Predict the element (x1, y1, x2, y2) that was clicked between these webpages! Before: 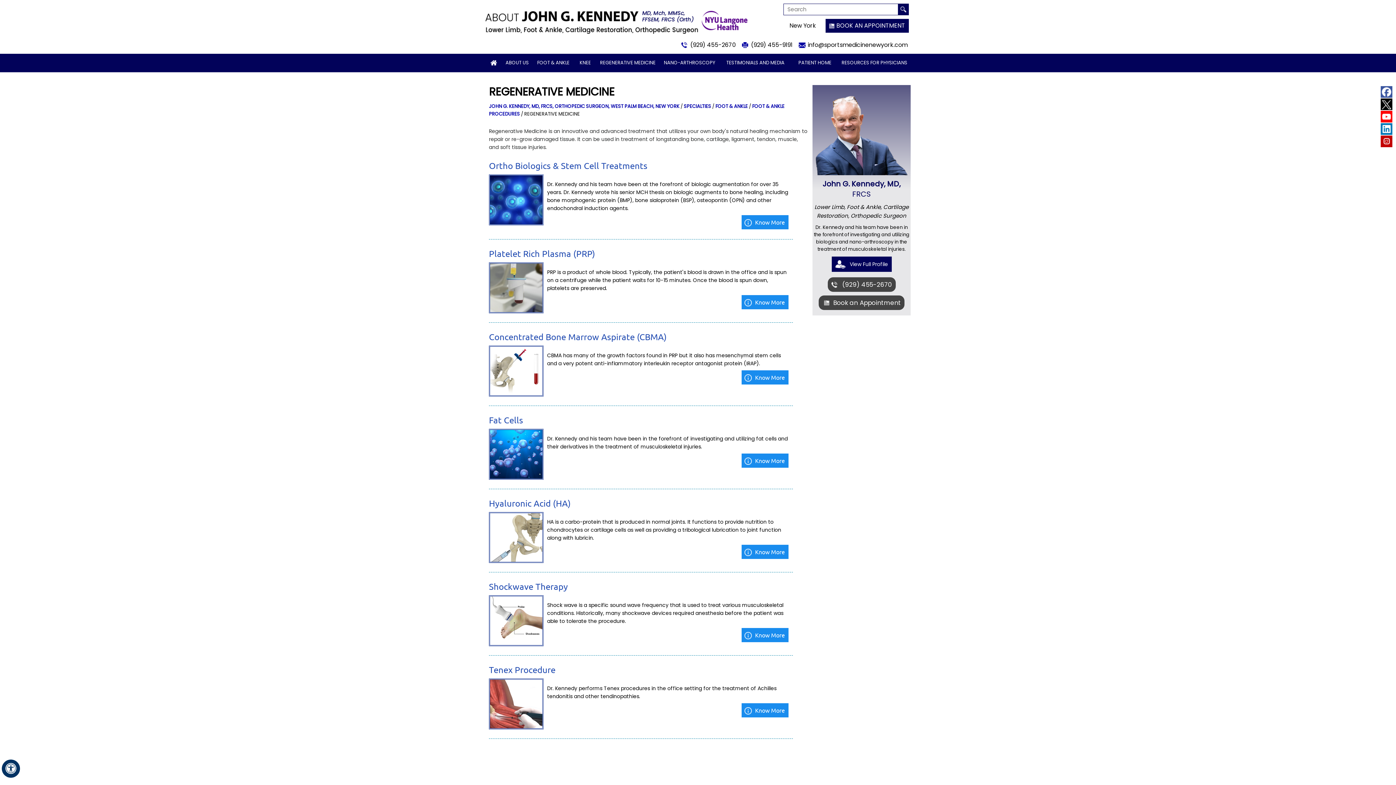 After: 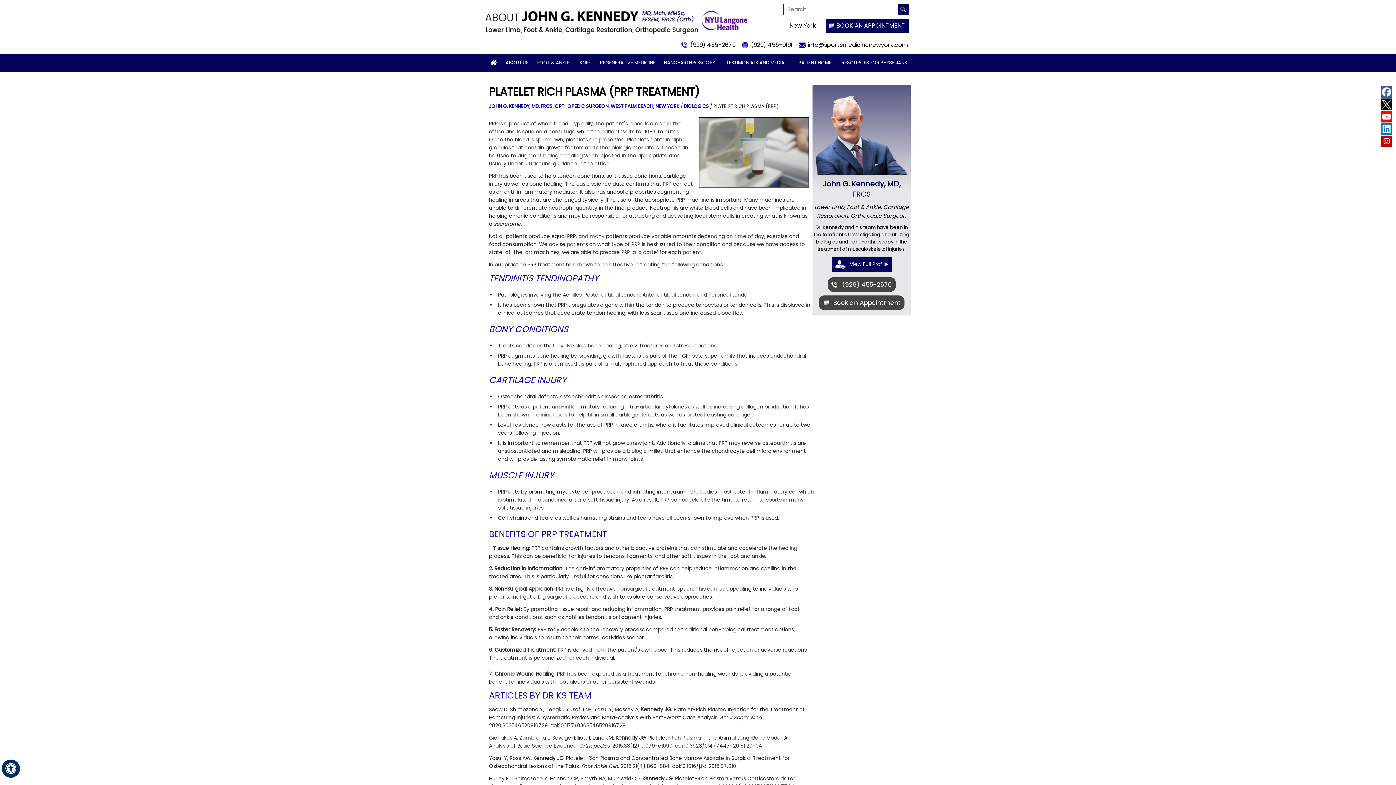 Action: label: know more about Platelet Rich Plasma (PRP) bbox: (741, 295, 788, 309)